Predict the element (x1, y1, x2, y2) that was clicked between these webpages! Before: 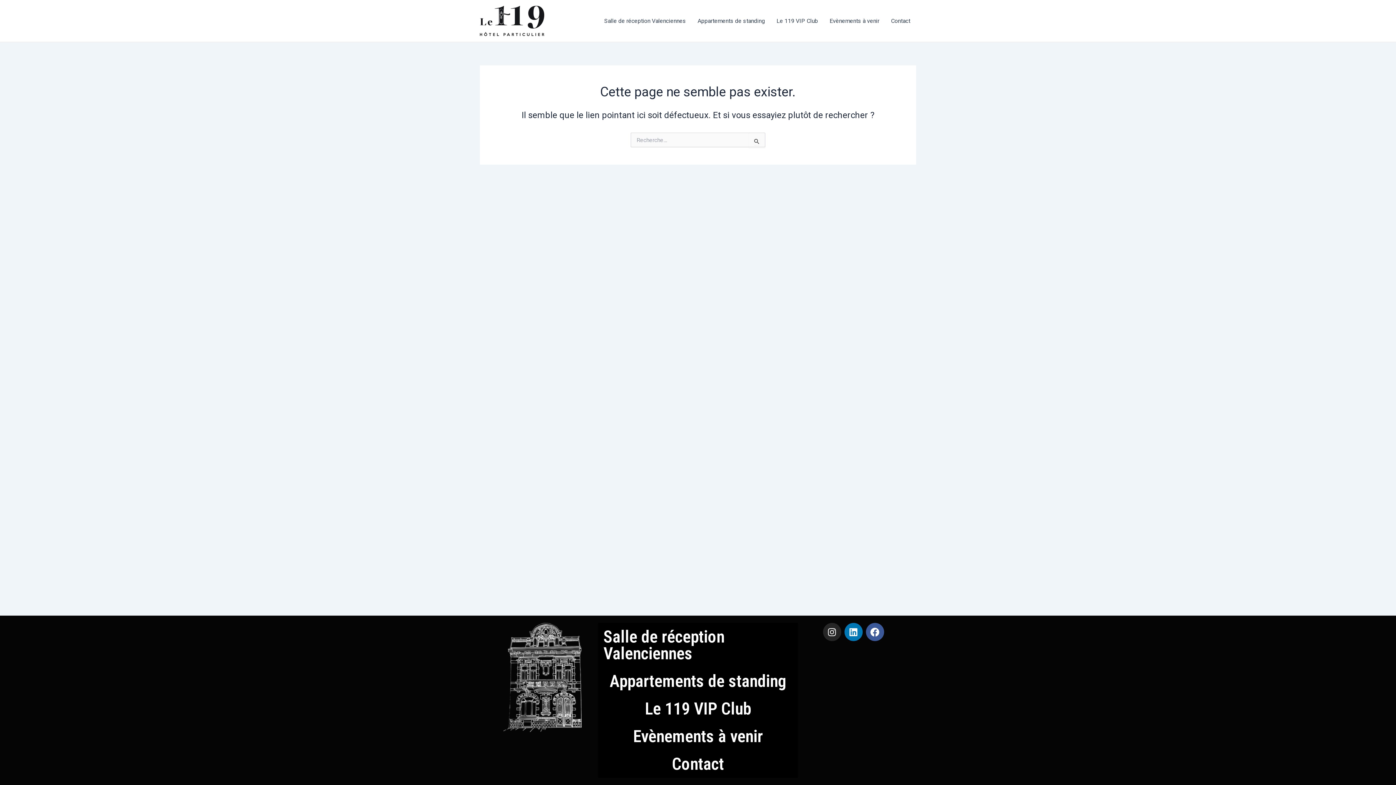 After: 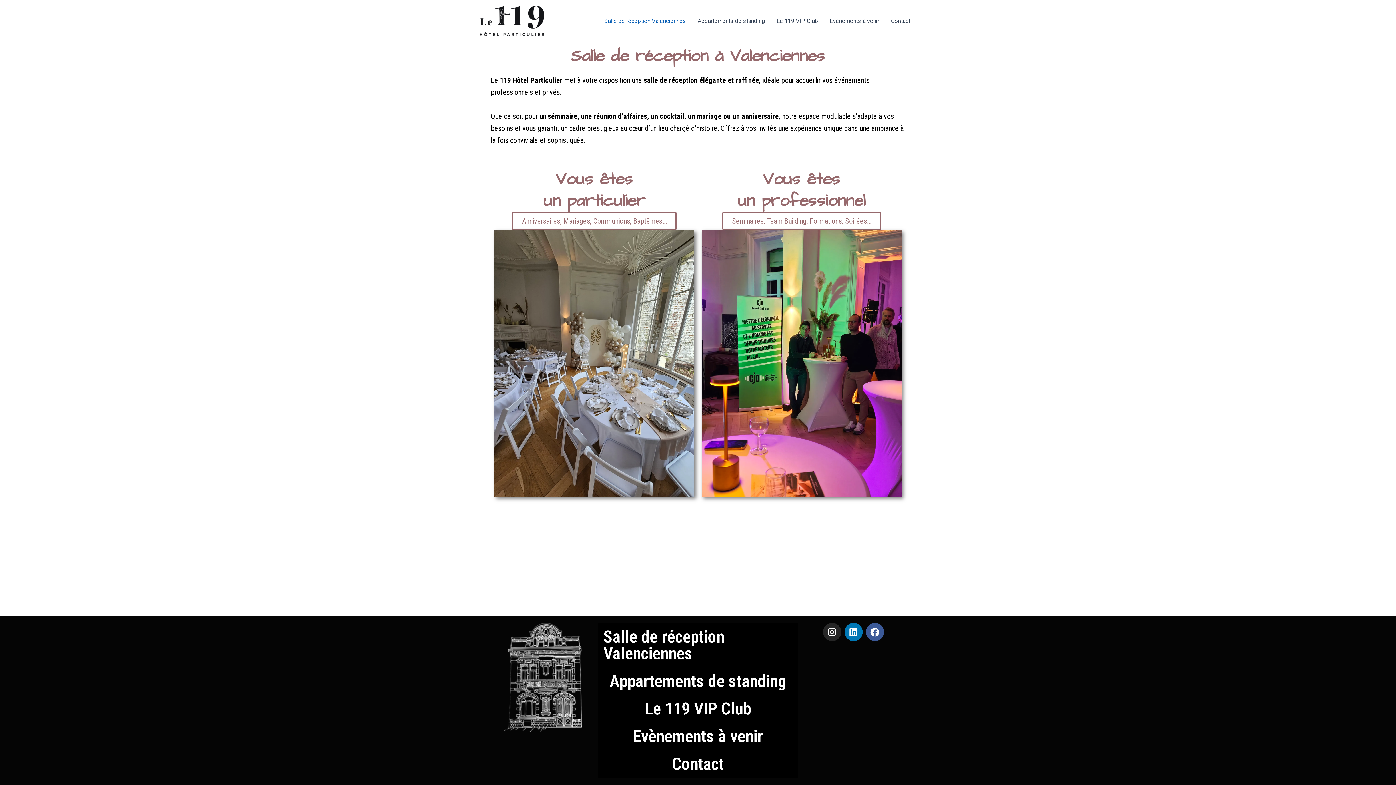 Action: label: Salle de réception Valenciennes bbox: (598, 623, 798, 667)